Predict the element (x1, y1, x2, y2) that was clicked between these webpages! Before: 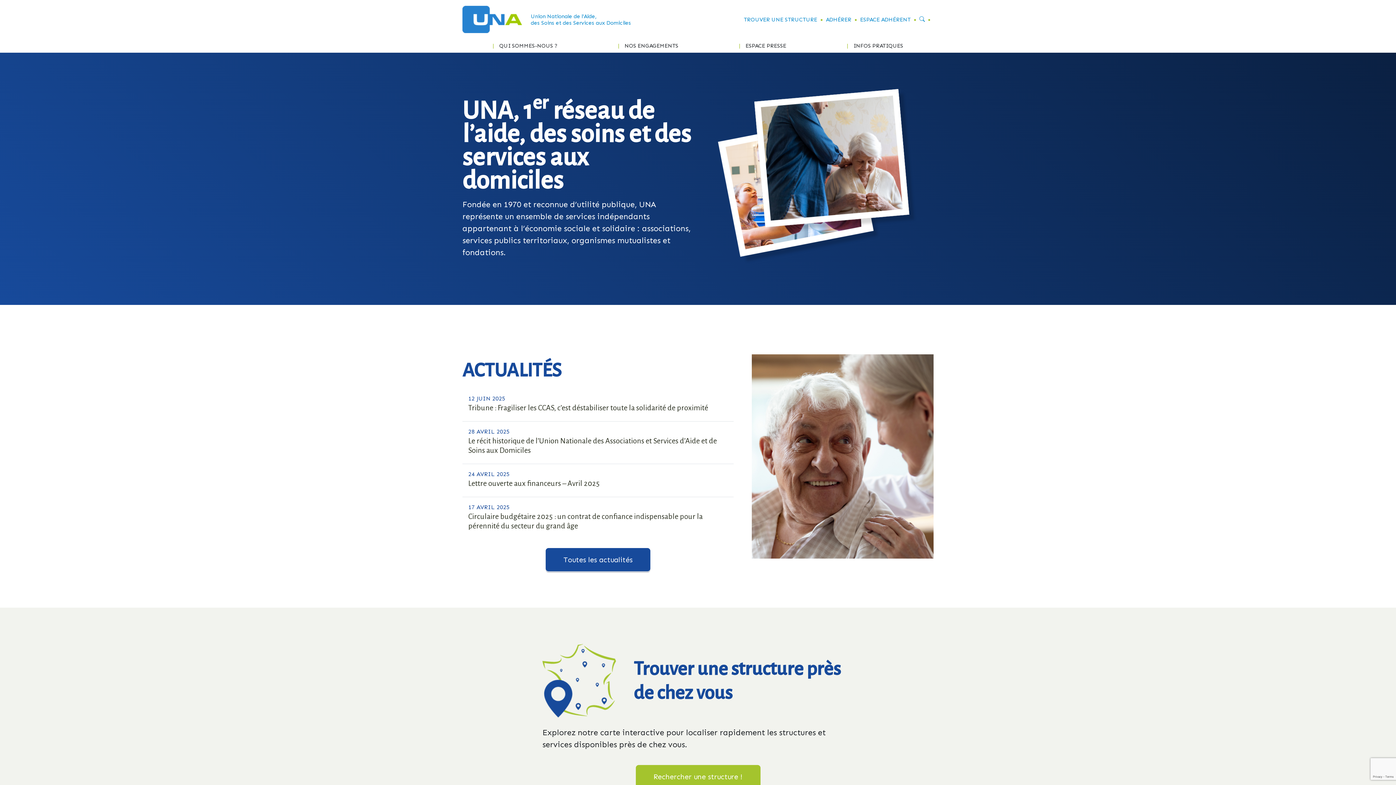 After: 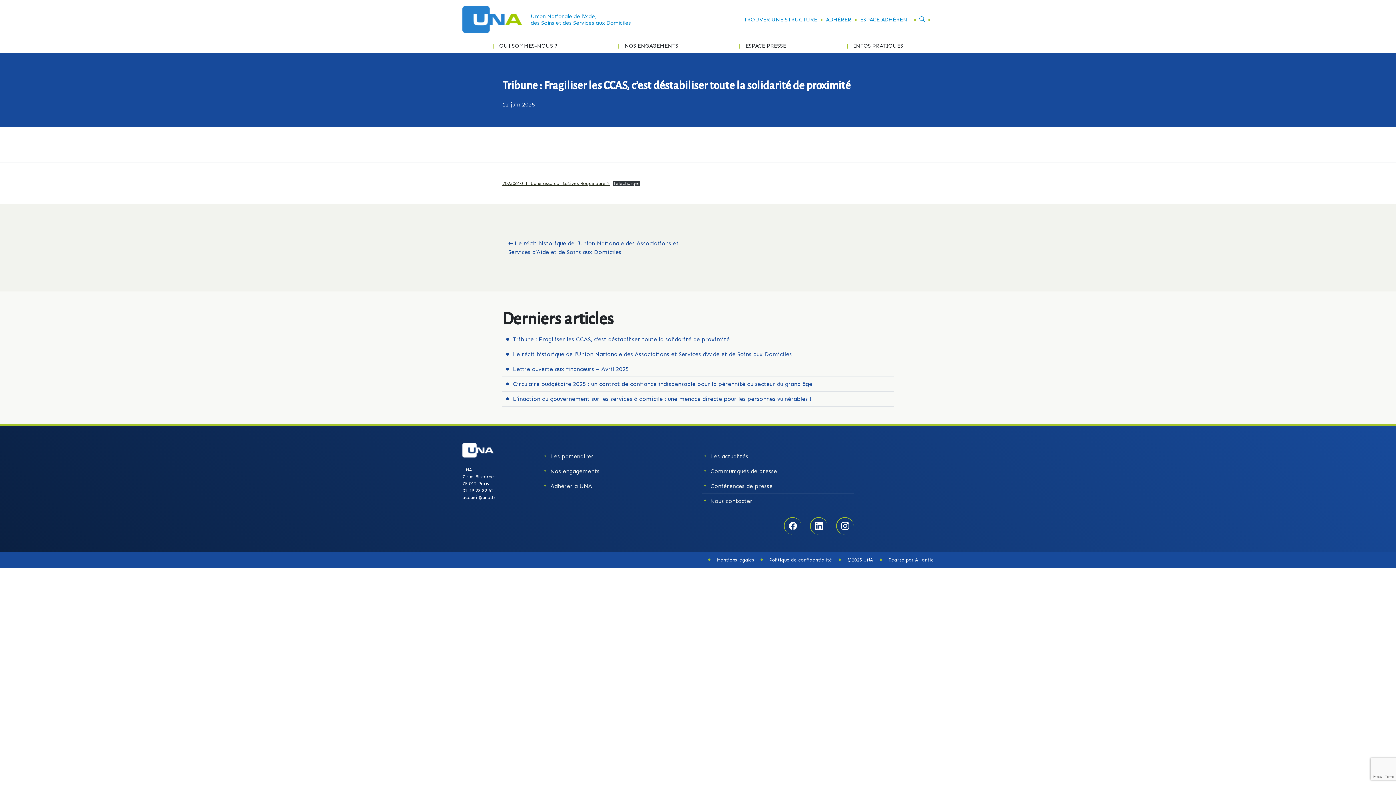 Action: bbox: (468, 404, 708, 412) label: Tribune : Fragiliser les CCAS, c’est déstabiliser toute la solidarité de proximité